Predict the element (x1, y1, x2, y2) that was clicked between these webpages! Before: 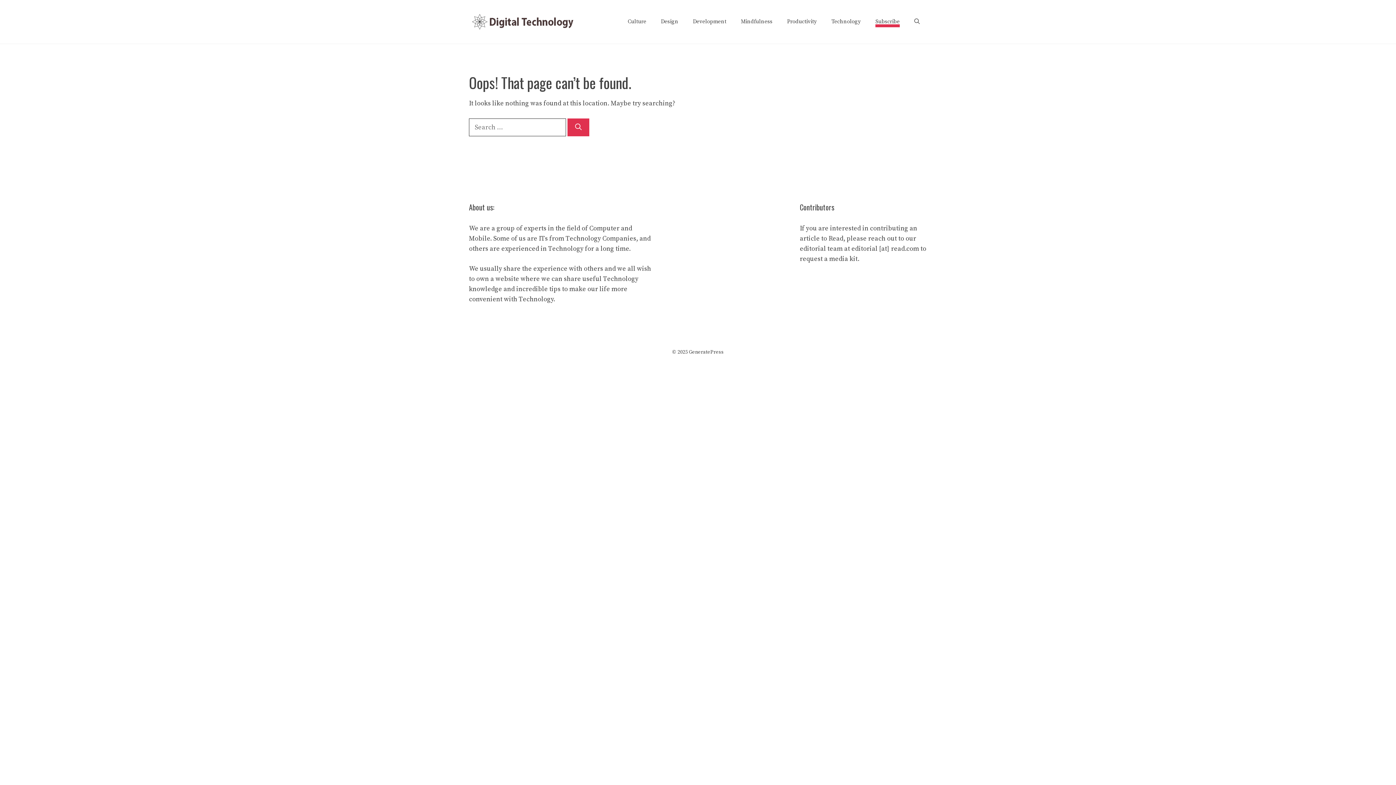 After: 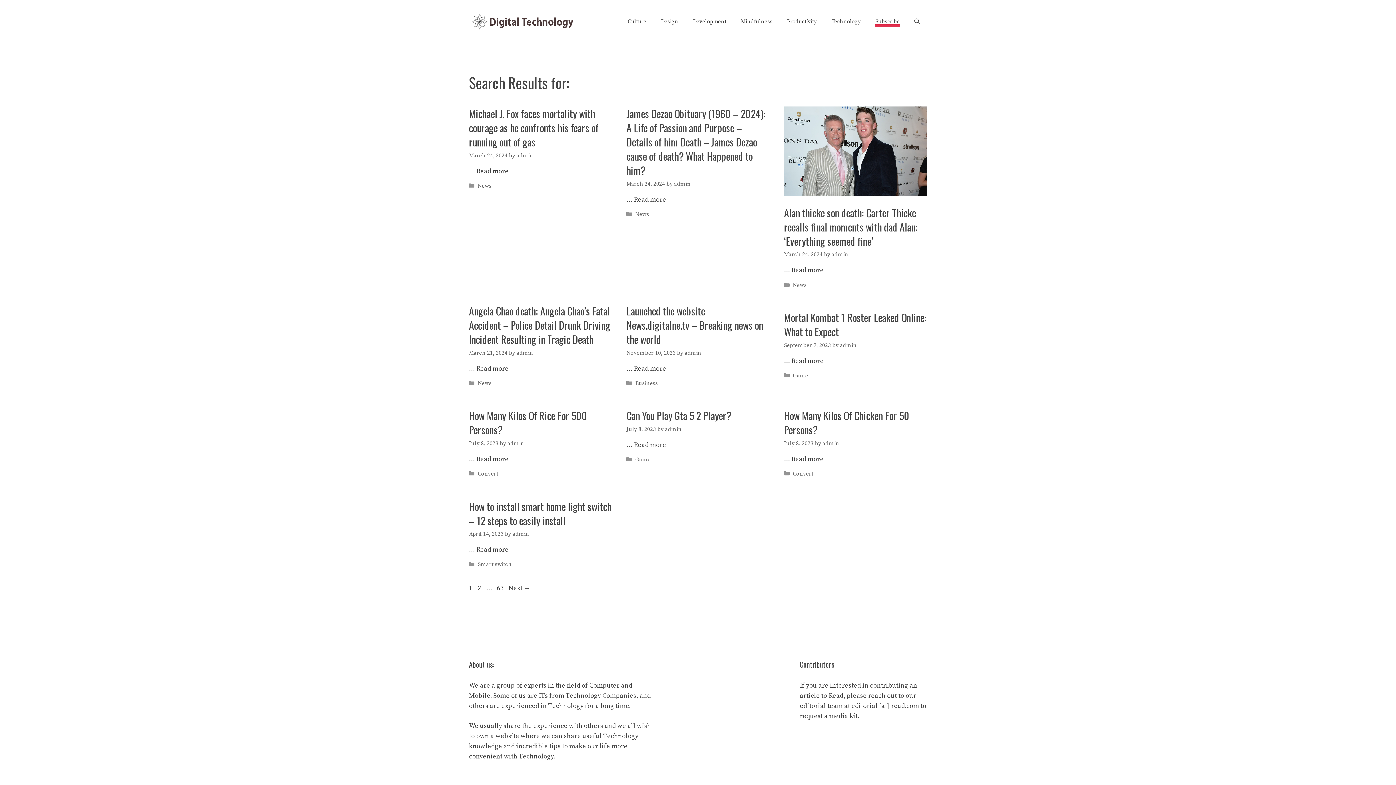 Action: bbox: (567, 118, 589, 136) label: Search